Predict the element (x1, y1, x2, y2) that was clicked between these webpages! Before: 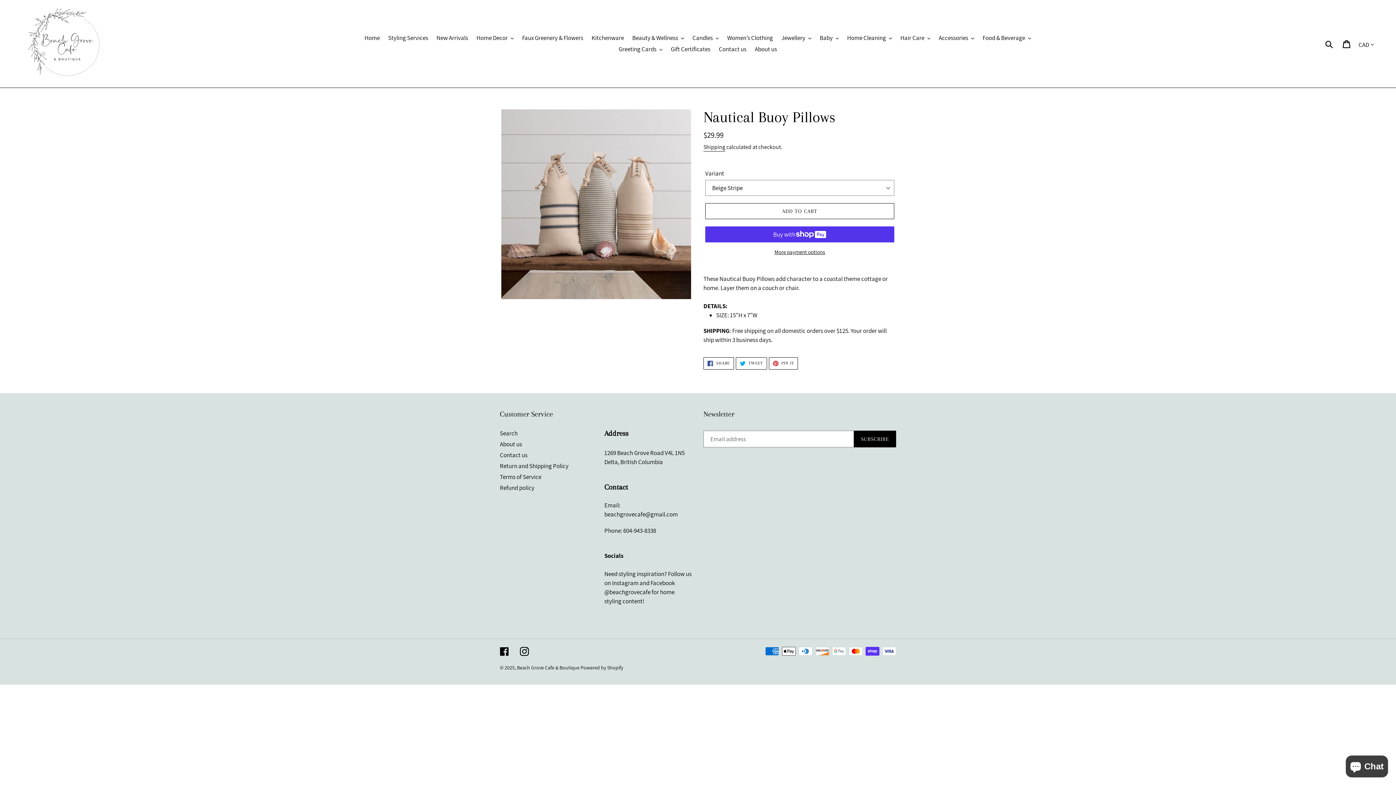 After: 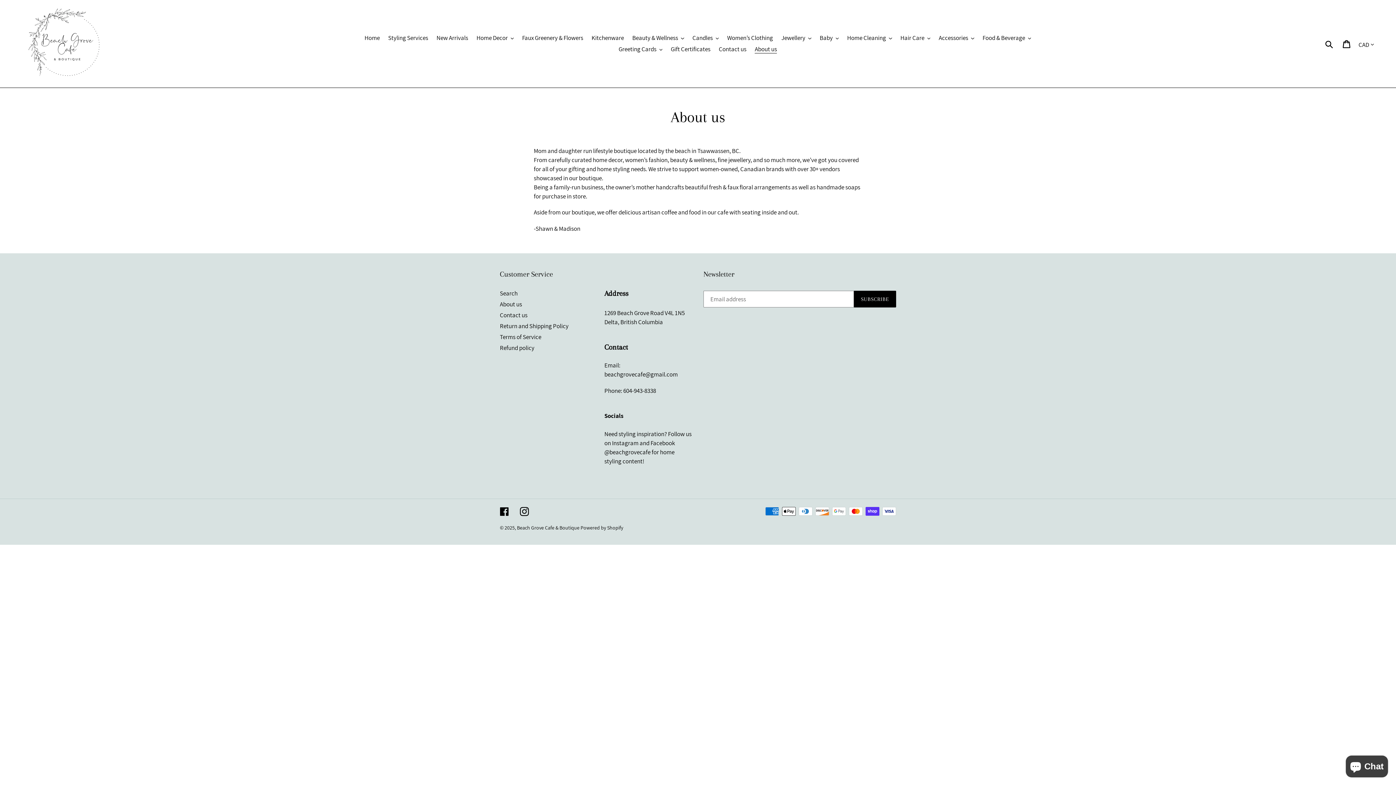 Action: bbox: (500, 440, 522, 448) label: About us